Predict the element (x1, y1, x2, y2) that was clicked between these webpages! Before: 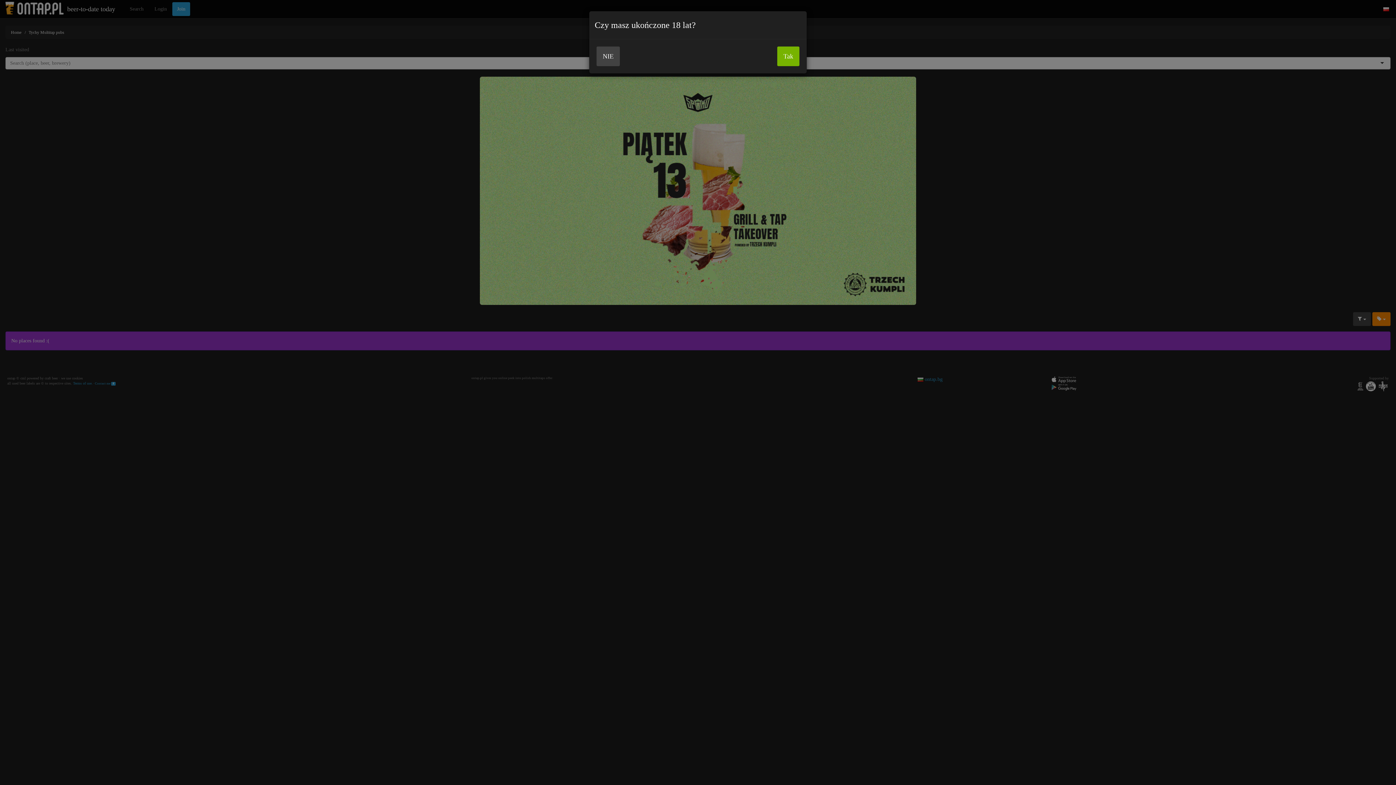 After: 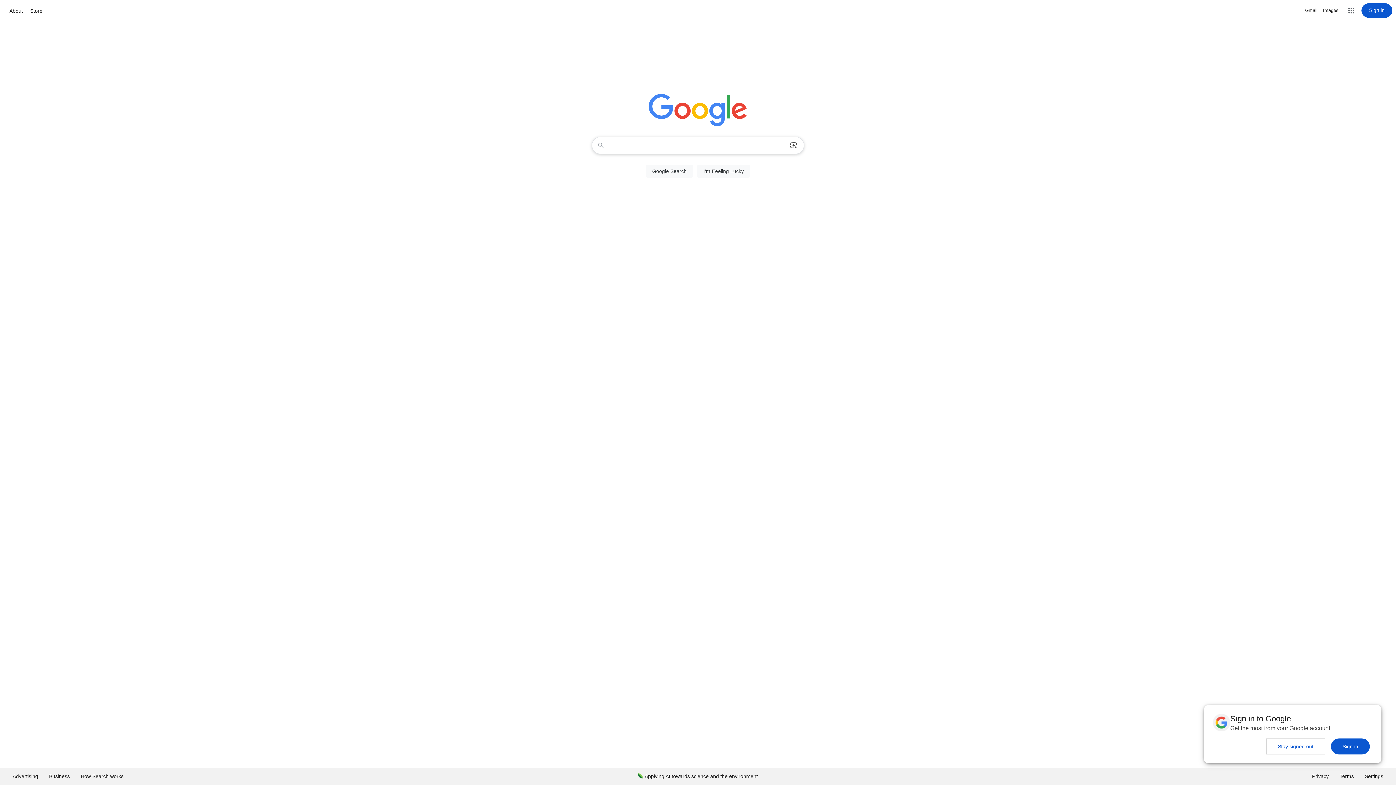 Action: label: NIE bbox: (596, 46, 620, 66)